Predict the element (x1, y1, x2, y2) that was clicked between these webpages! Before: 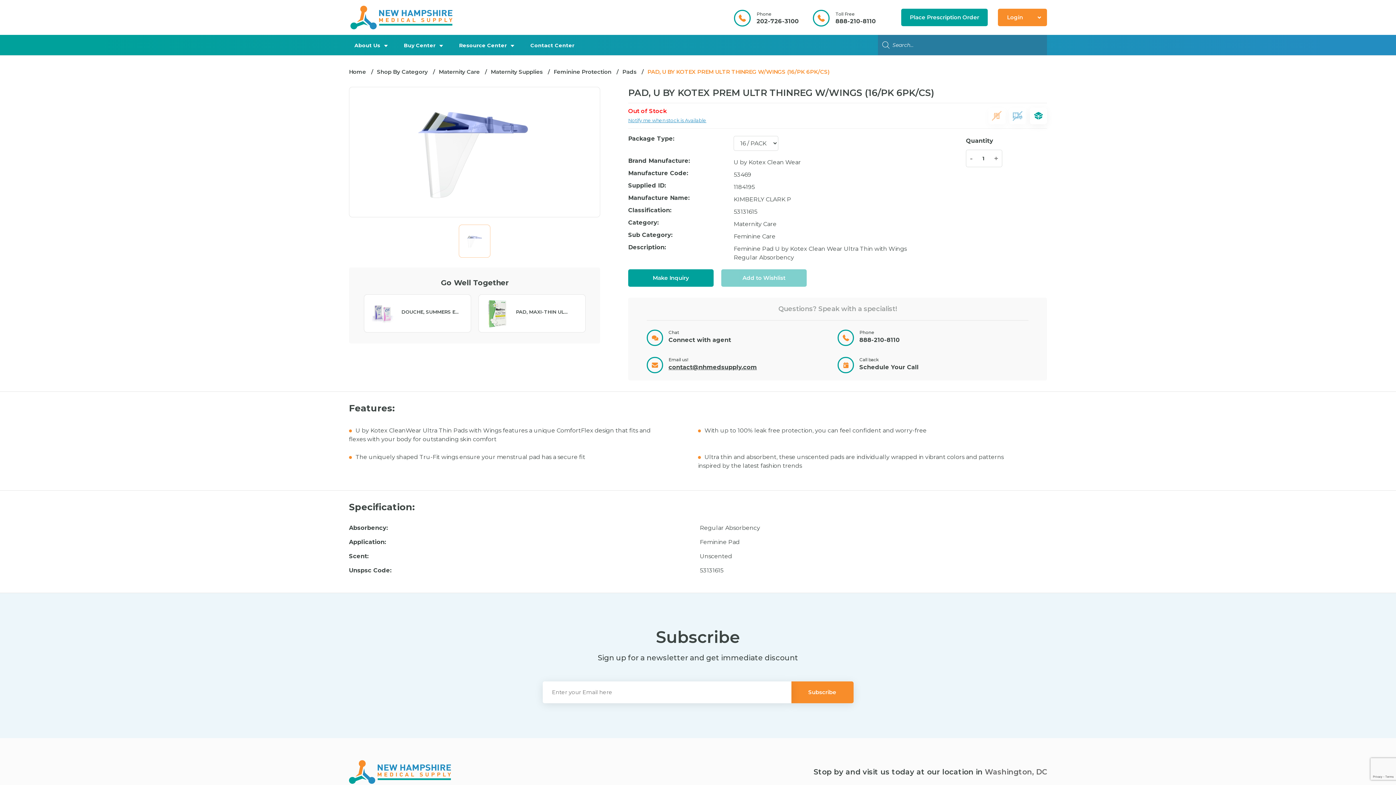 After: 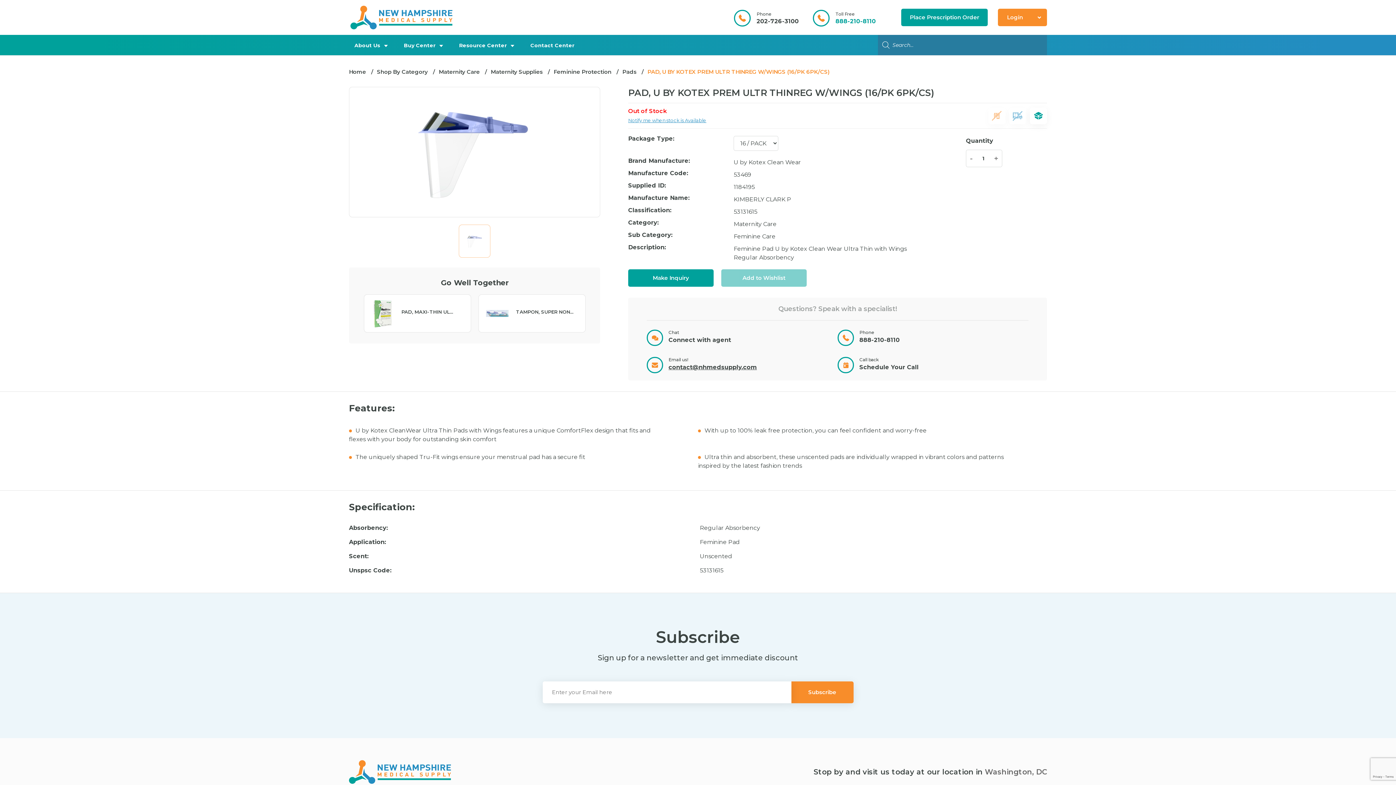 Action: bbox: (835, 17, 876, 24) label: 888-210-8110